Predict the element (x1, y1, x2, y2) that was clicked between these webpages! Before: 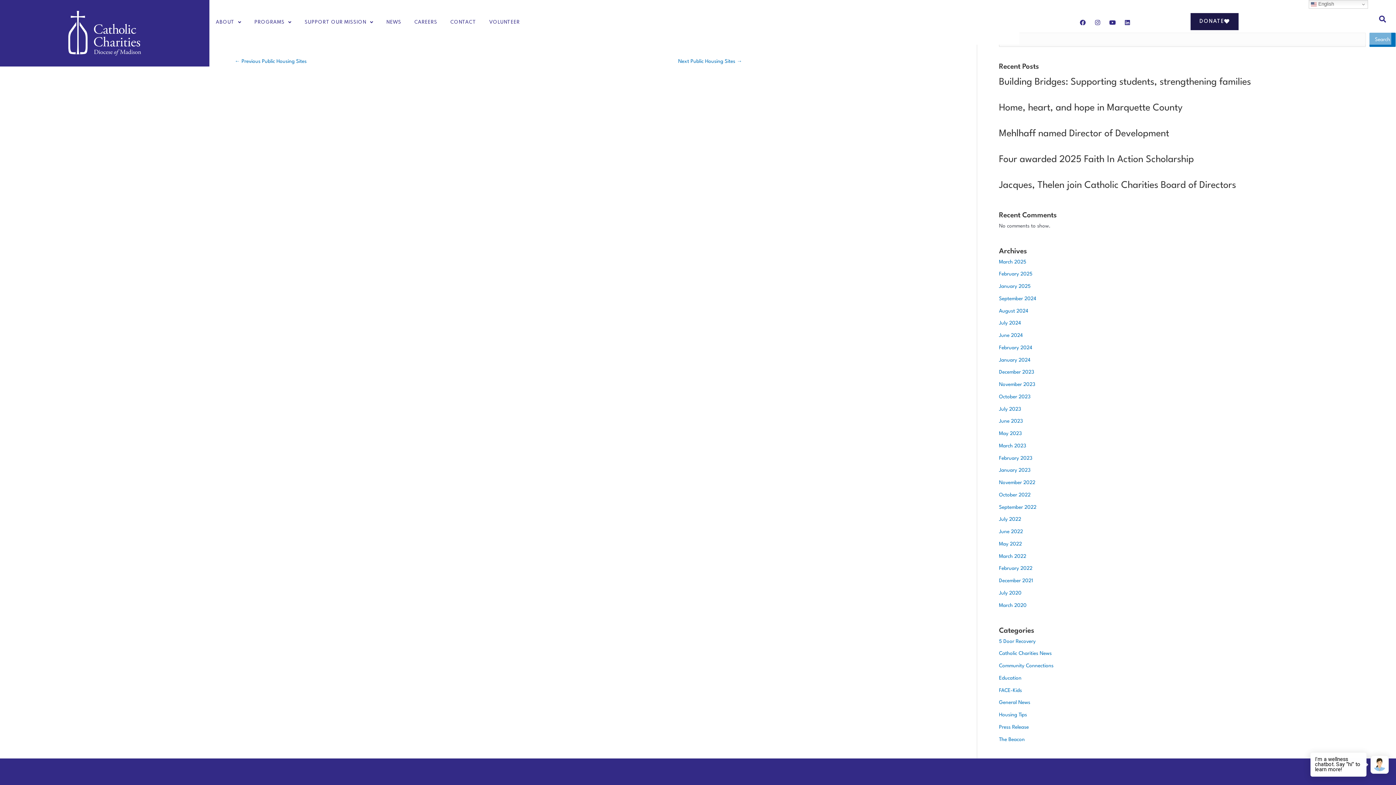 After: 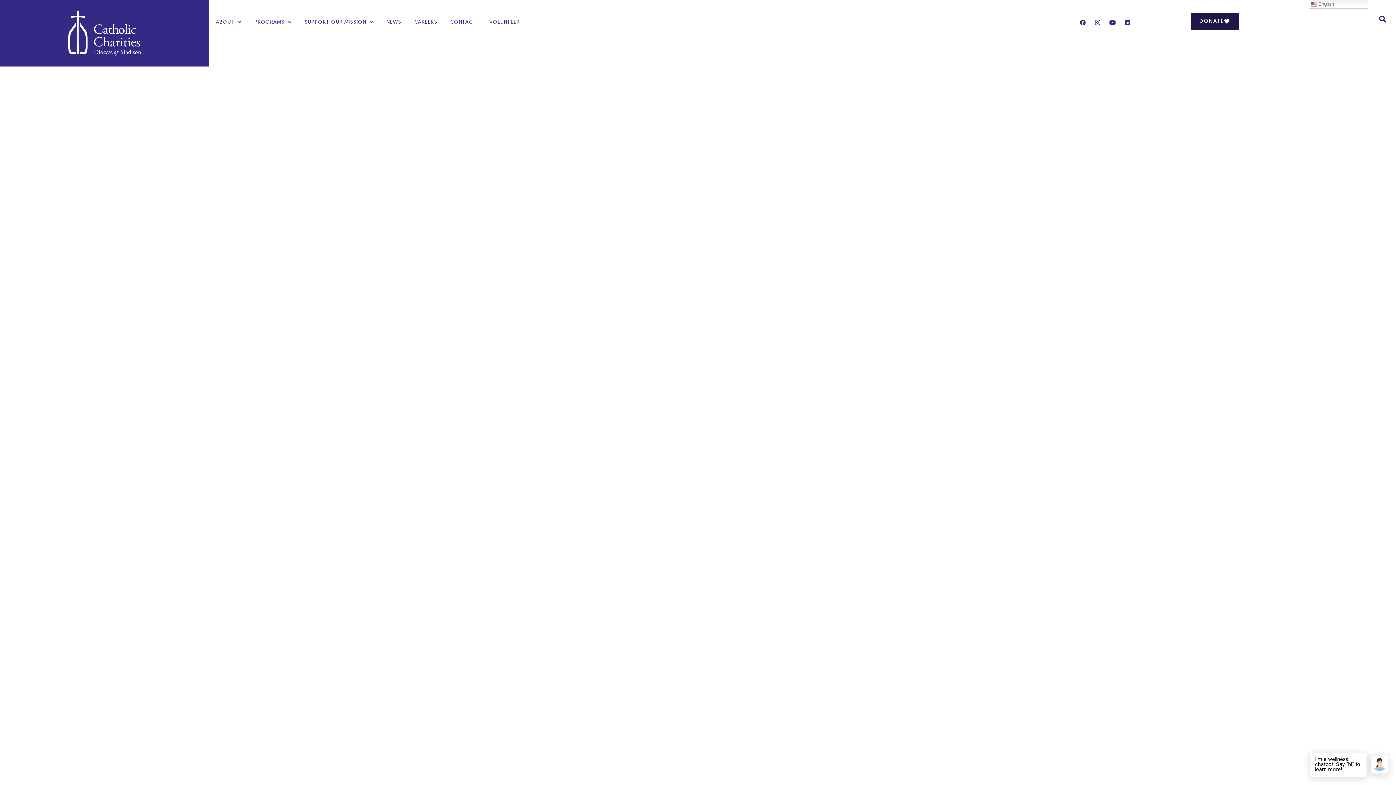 Action: label: December 2021 bbox: (999, 578, 1033, 583)